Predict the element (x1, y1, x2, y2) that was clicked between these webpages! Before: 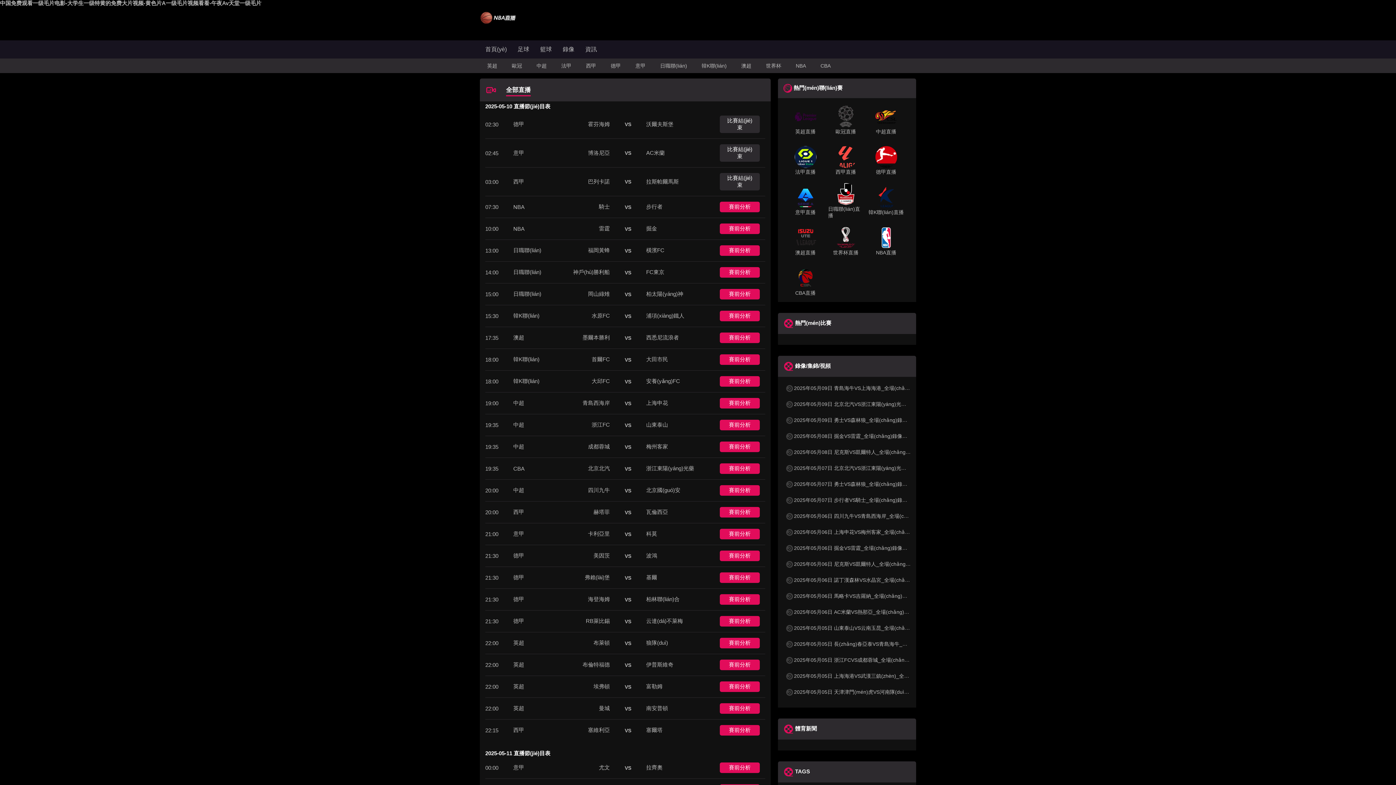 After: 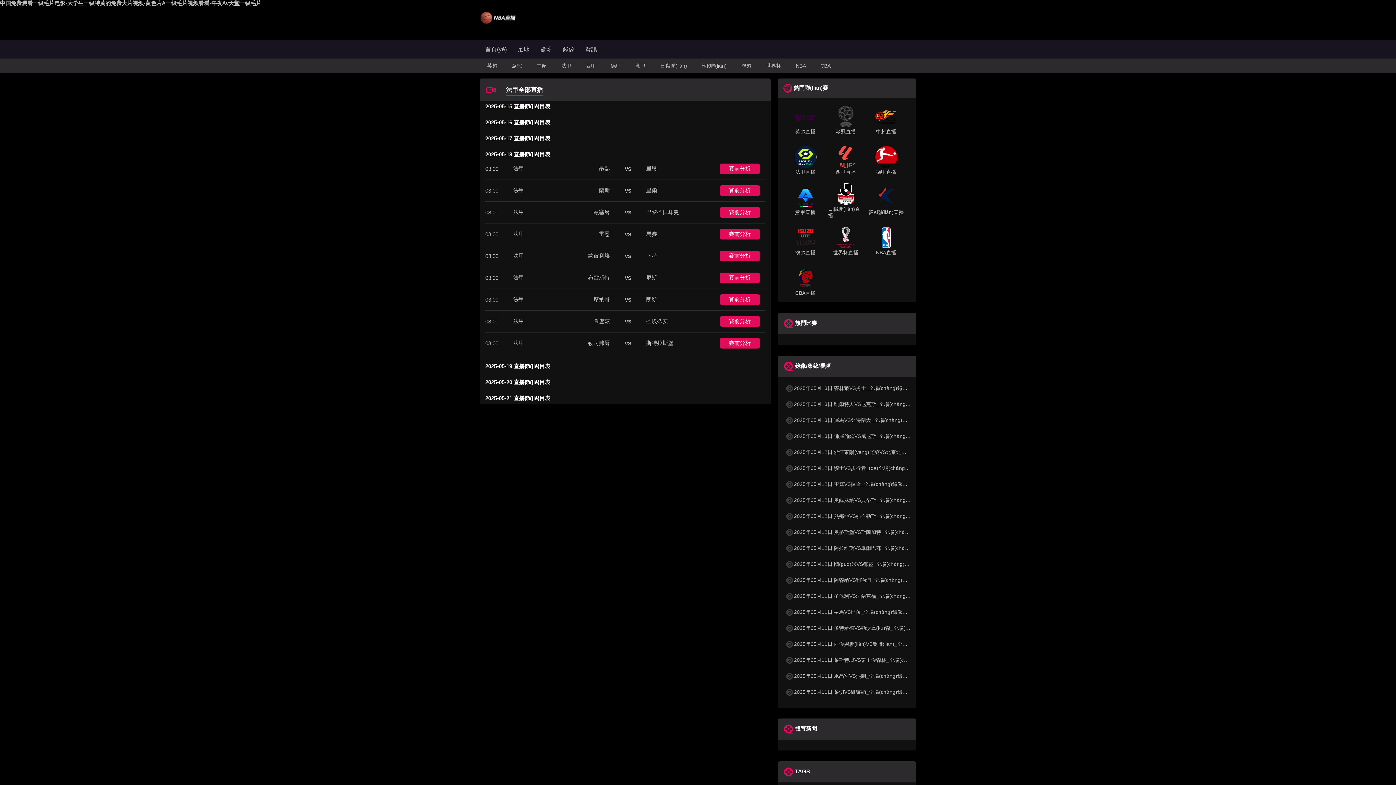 Action: label: 法甲直播 bbox: (788, 143, 823, 178)